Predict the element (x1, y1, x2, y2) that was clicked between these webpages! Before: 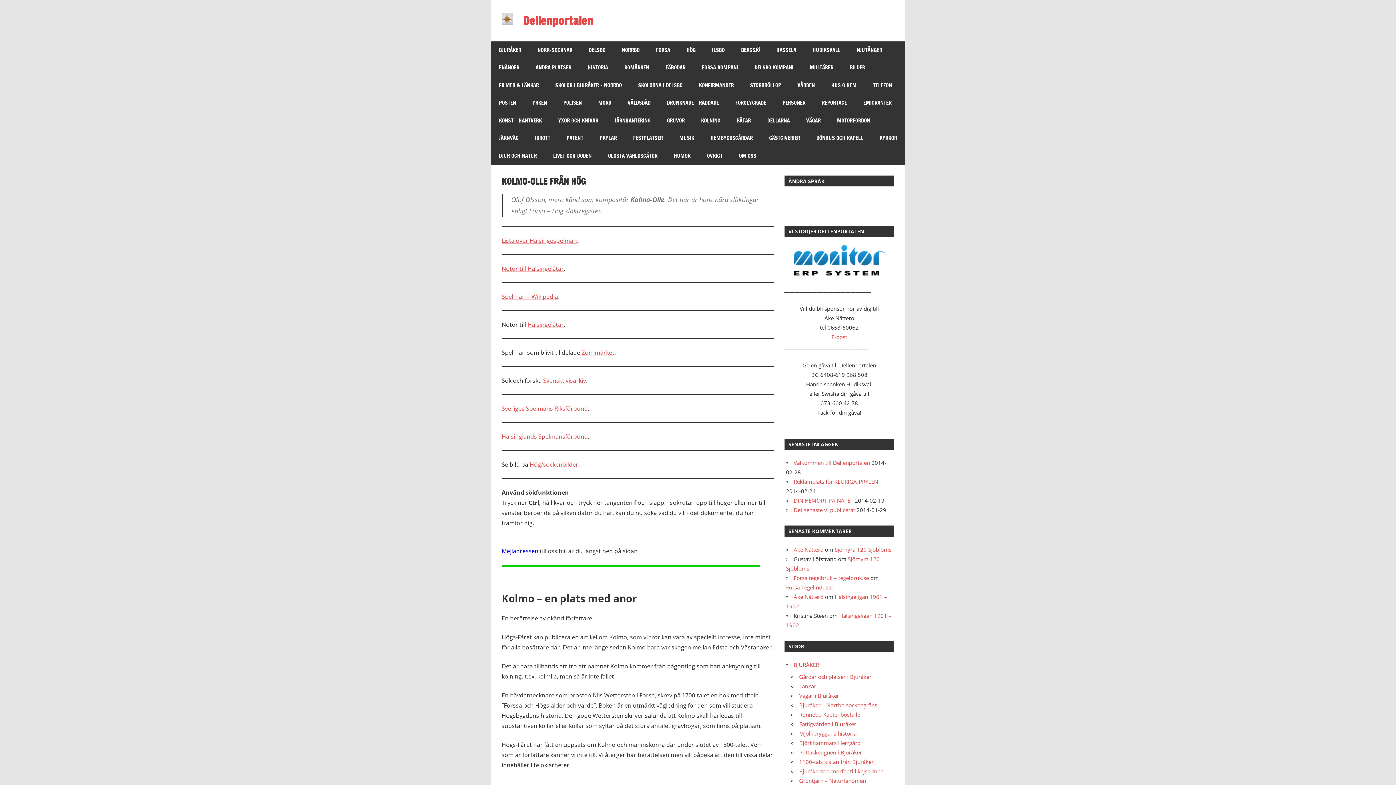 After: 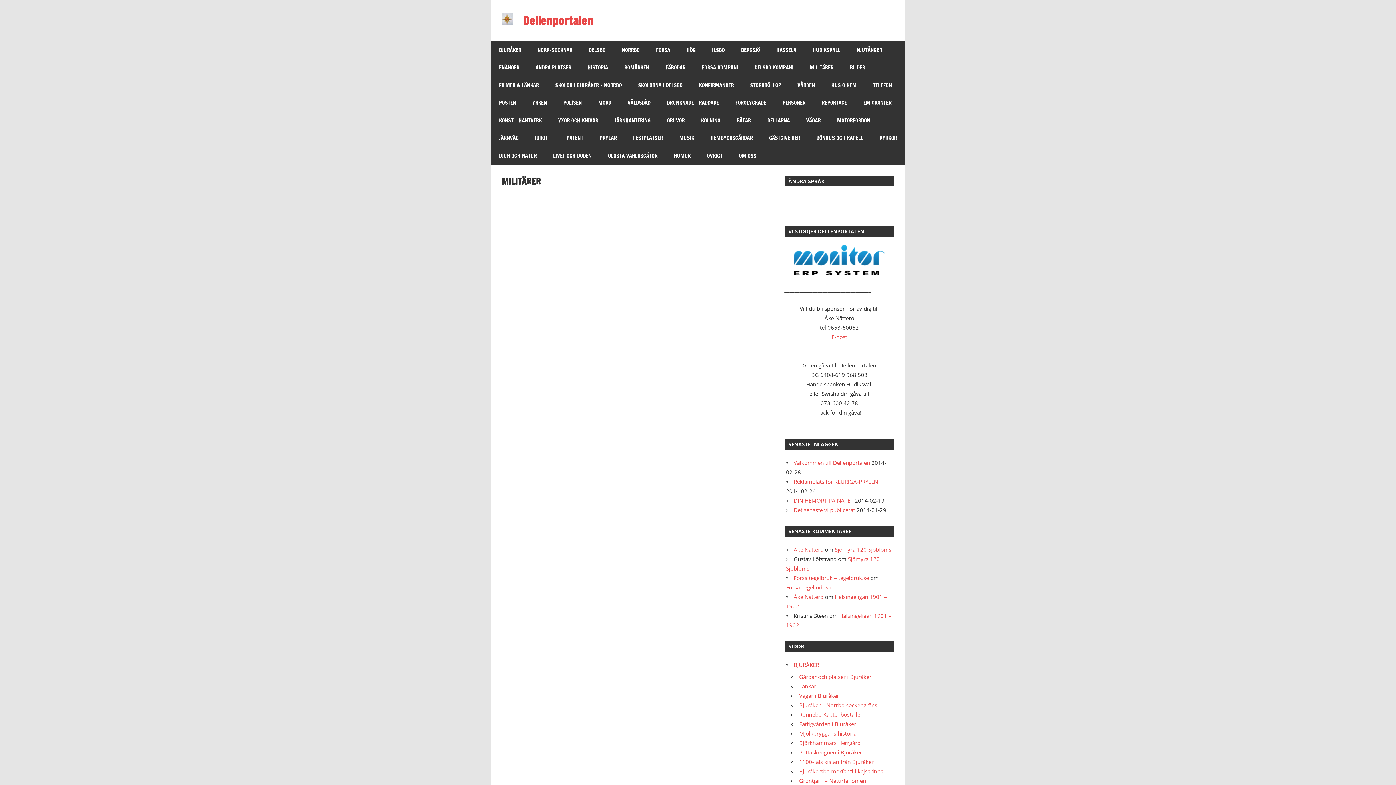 Action: bbox: (801, 58, 841, 76) label: MILITÄRER